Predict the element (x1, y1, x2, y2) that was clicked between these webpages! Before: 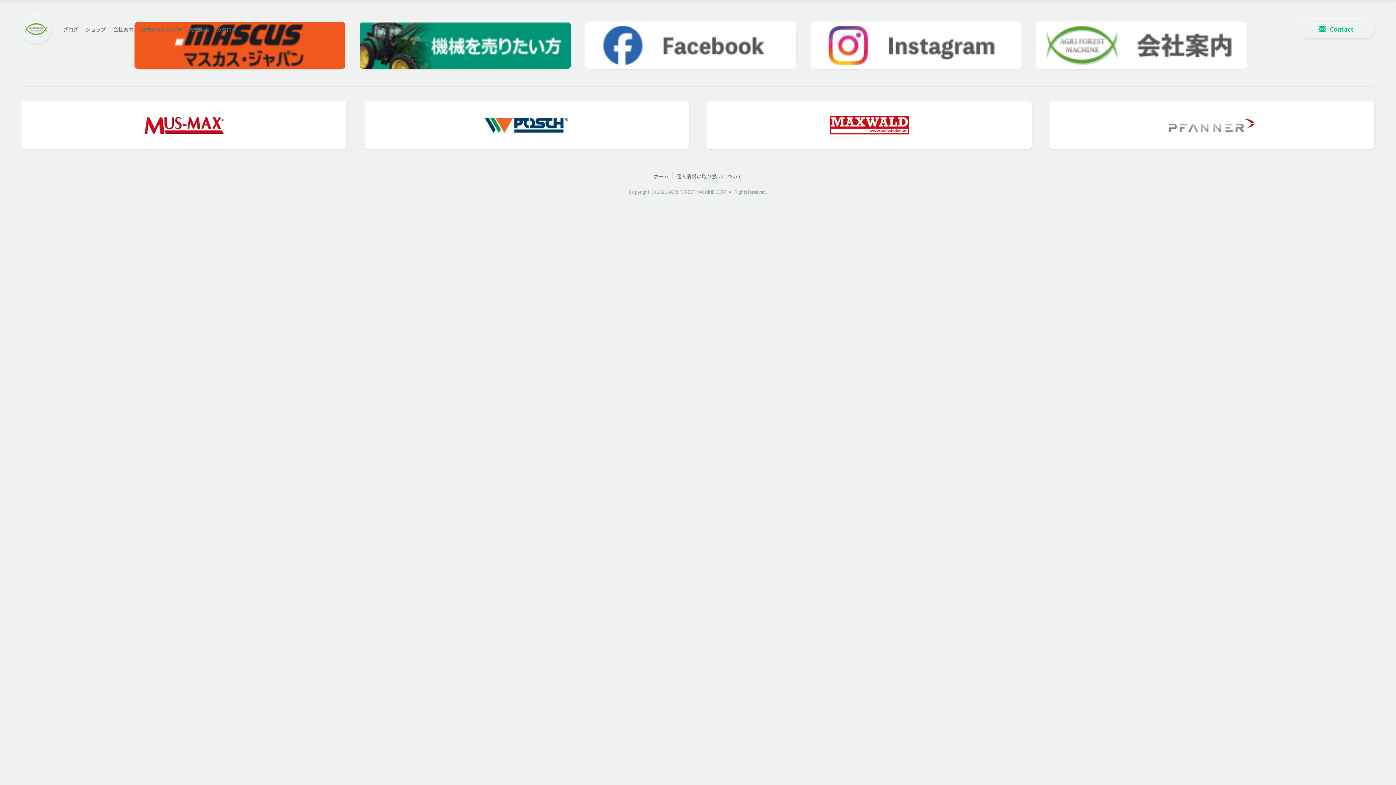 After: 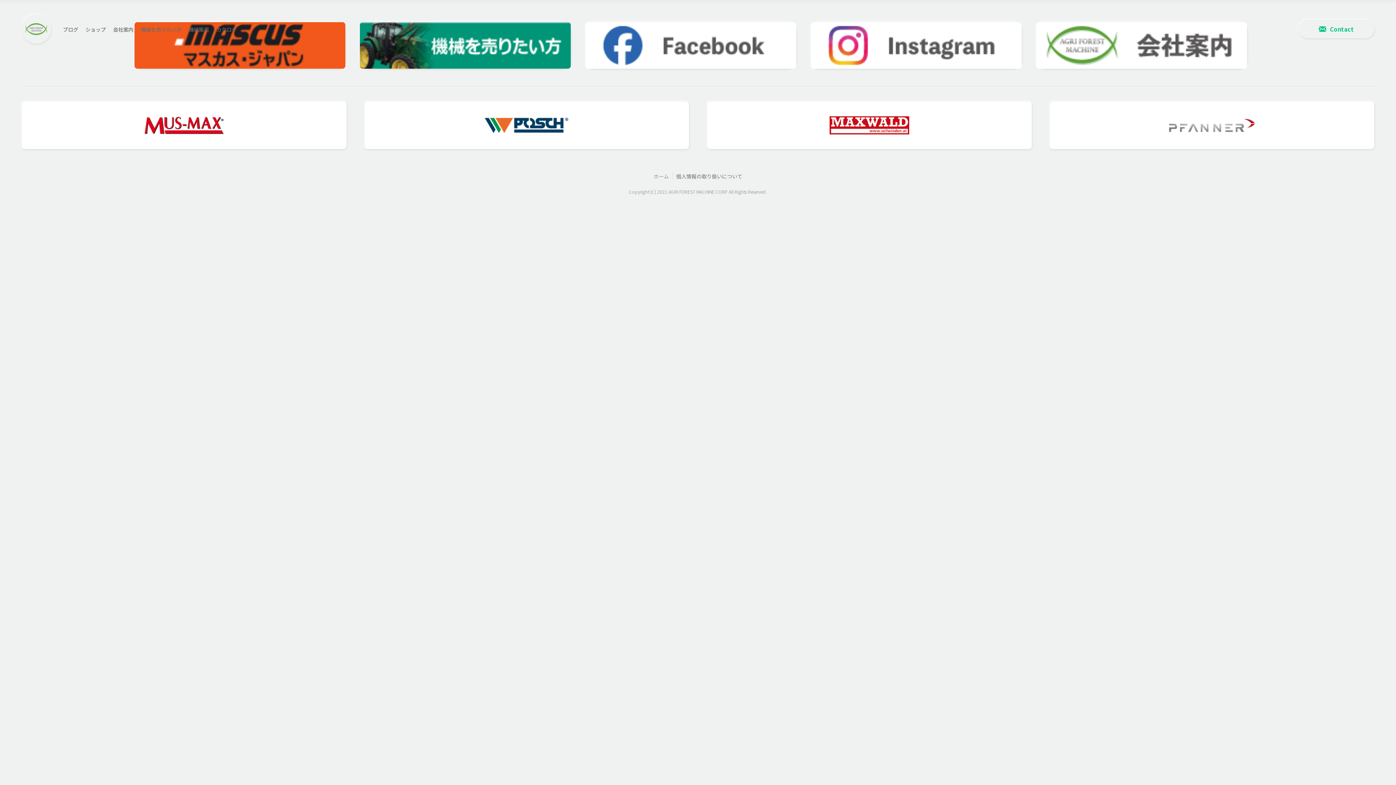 Action: bbox: (653, 172, 669, 179) label: ホーム